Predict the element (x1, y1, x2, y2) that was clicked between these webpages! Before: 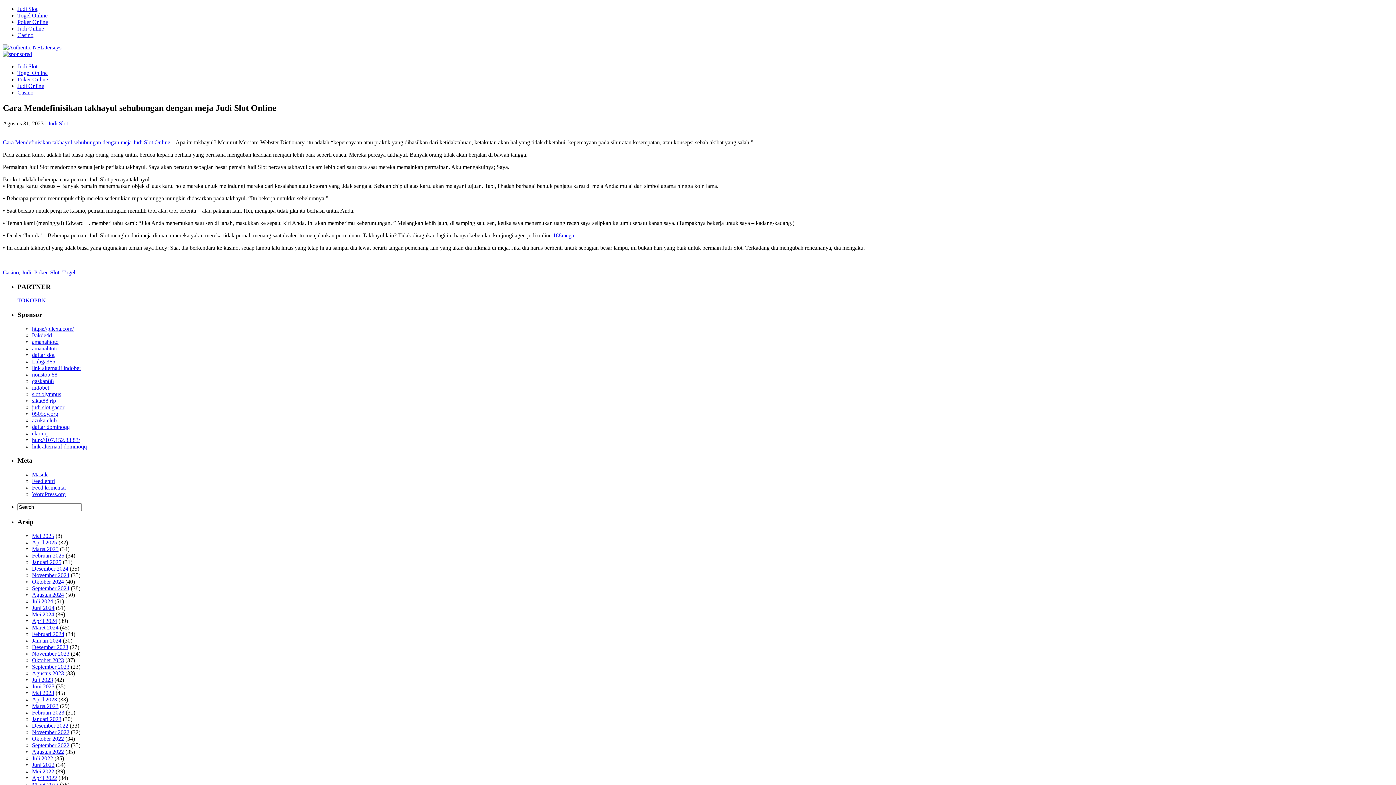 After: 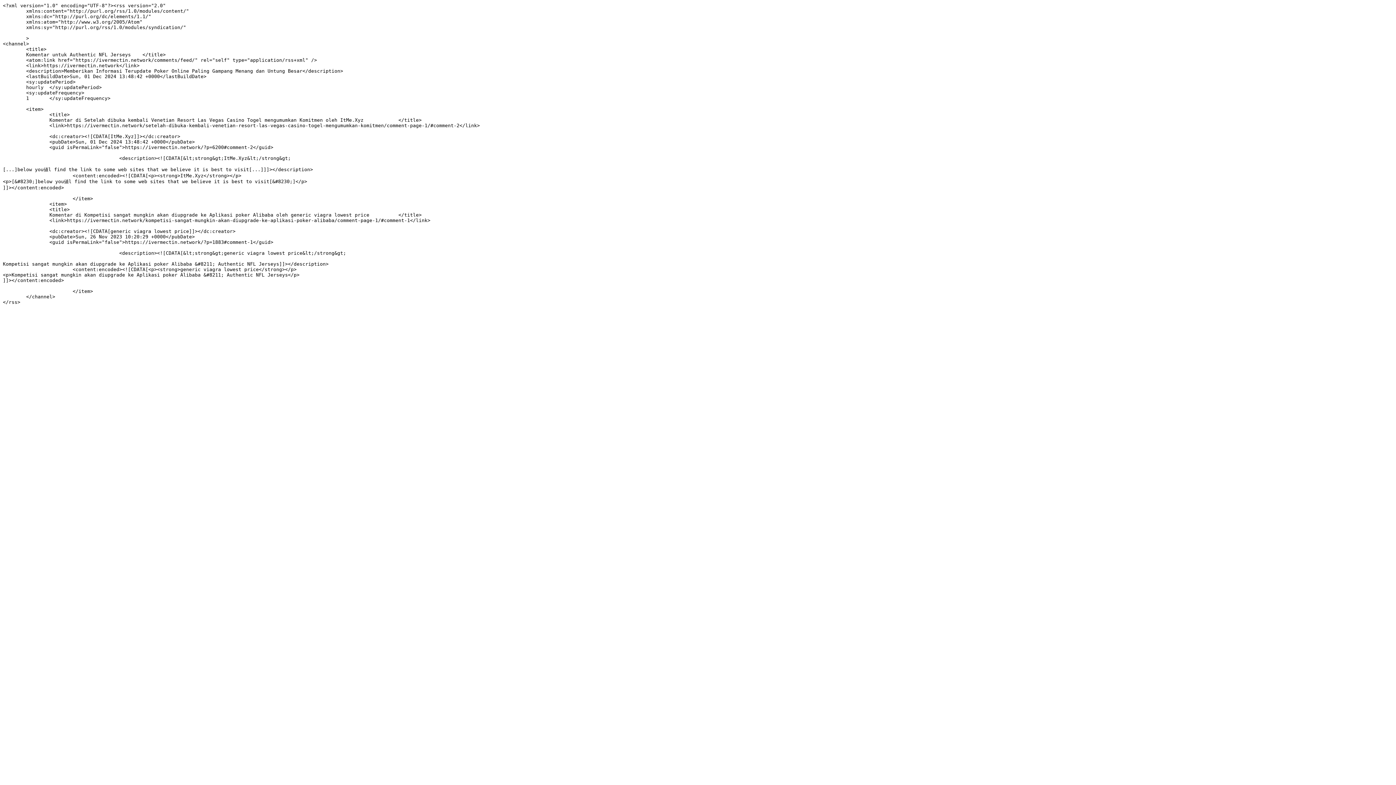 Action: label: Feed komentar bbox: (32, 484, 66, 490)